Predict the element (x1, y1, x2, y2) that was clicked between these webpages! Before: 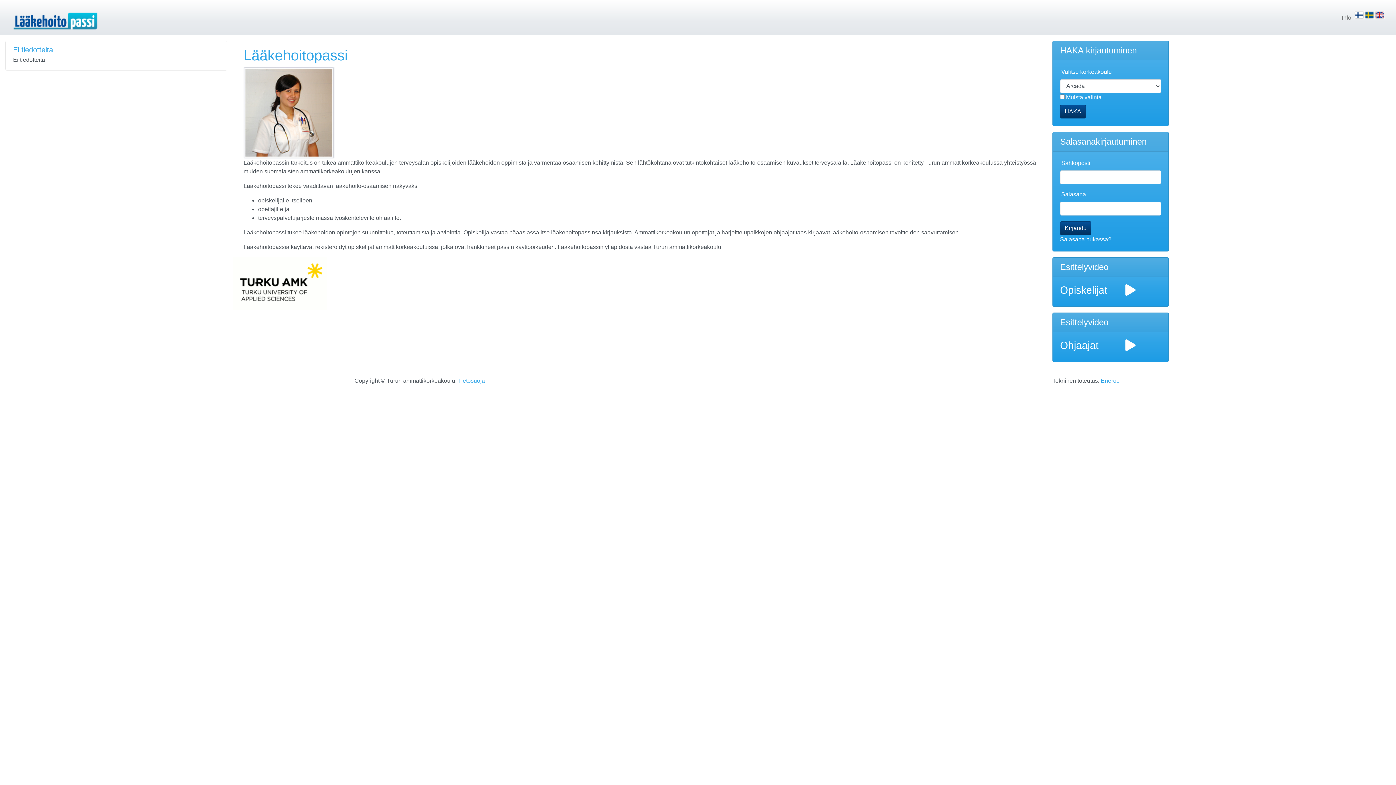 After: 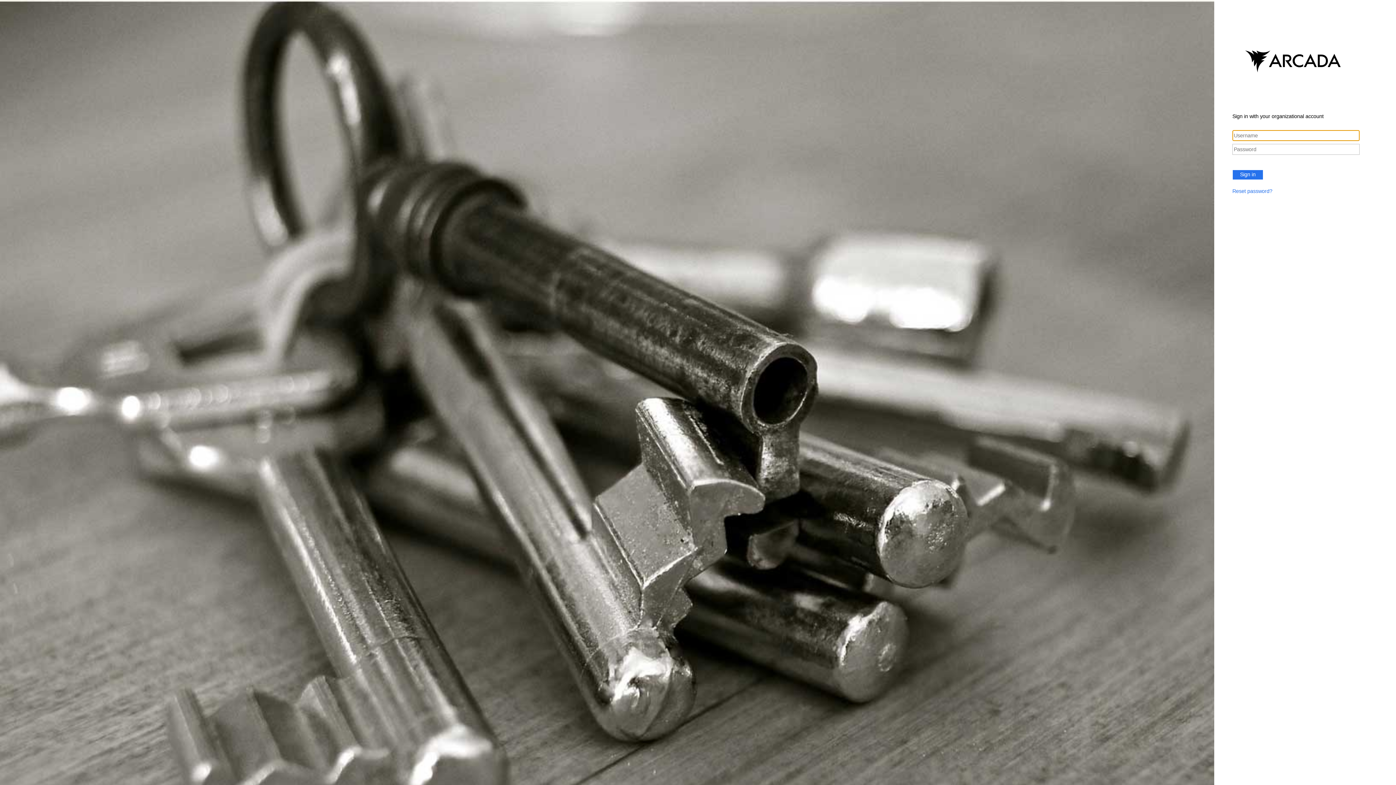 Action: label: HAKA bbox: (1060, 104, 1086, 118)